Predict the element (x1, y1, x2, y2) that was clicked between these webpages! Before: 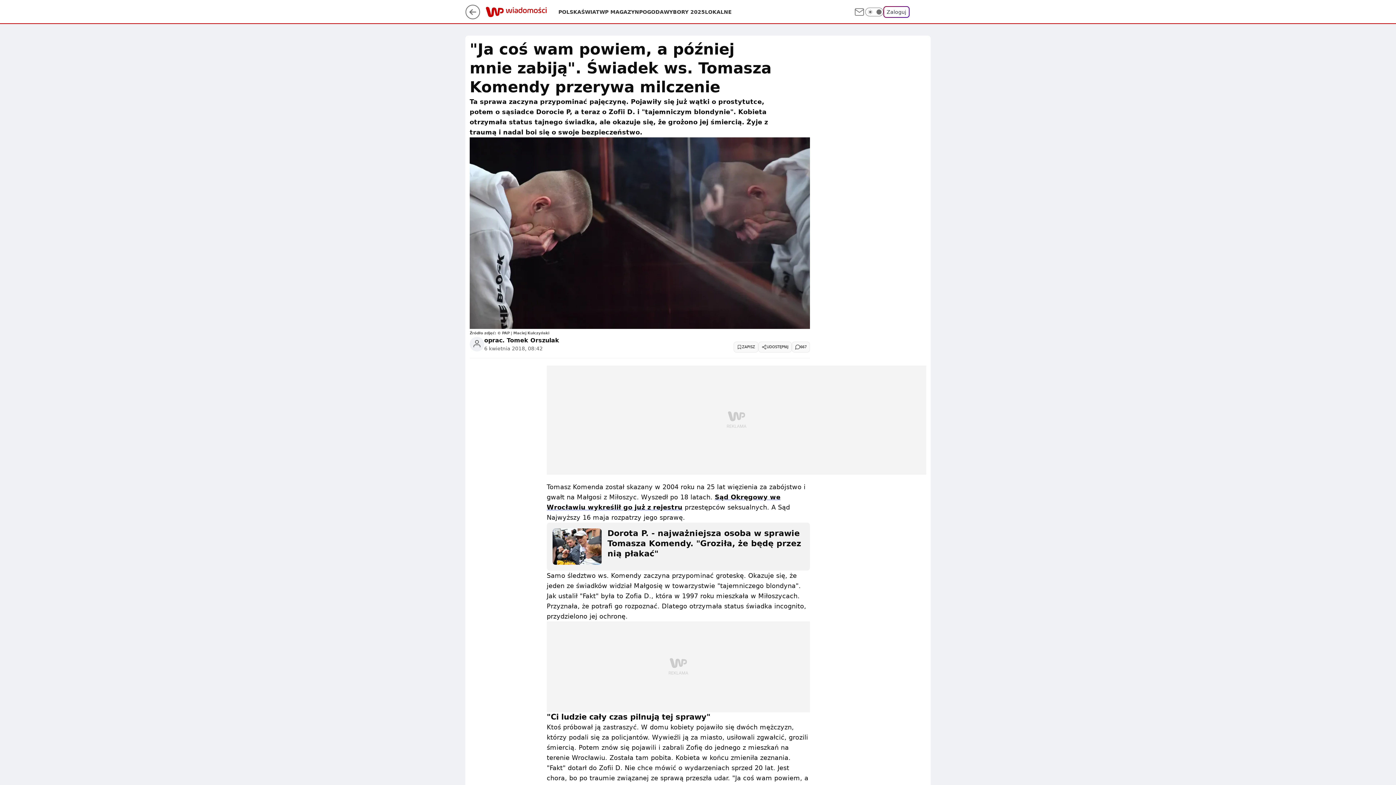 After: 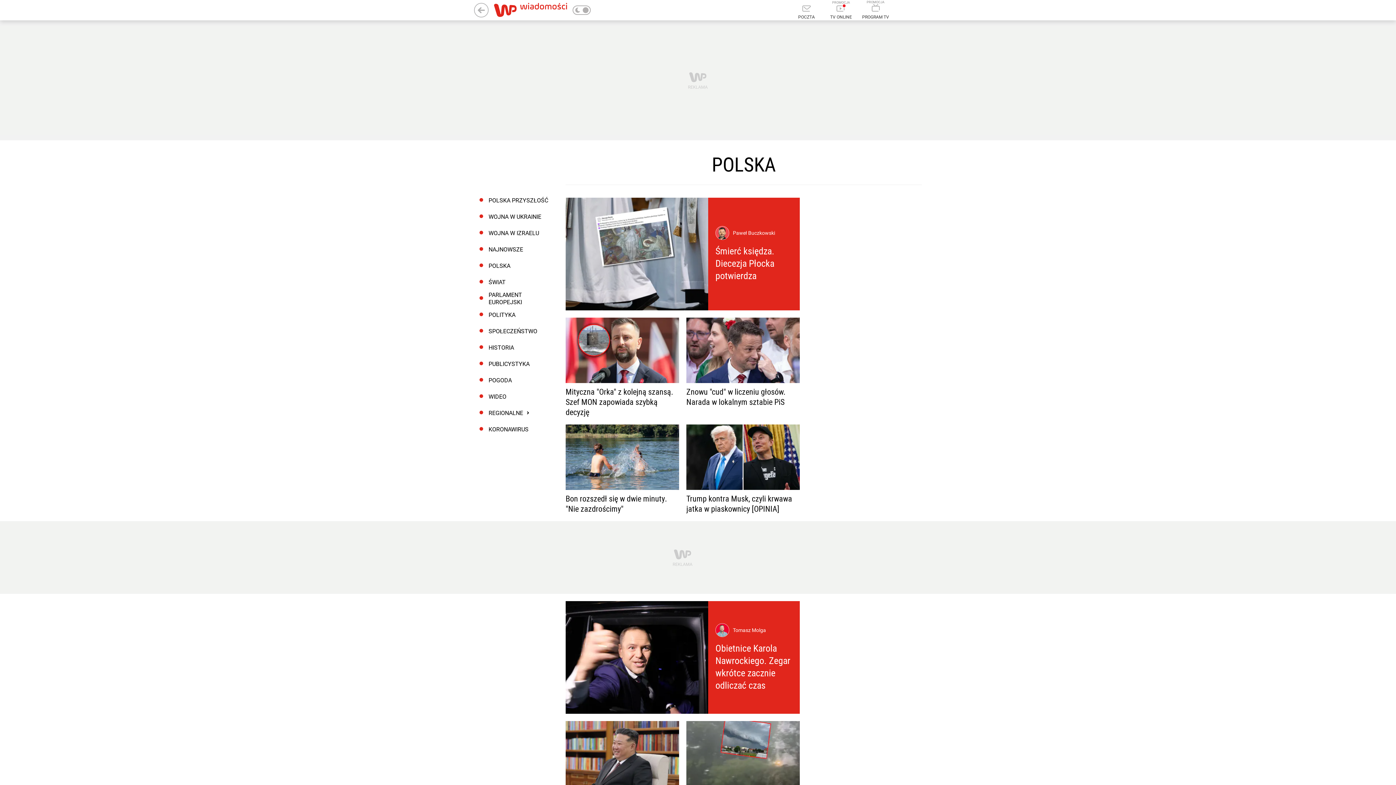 Action: bbox: (558, 8, 581, 15) label: POLSKA